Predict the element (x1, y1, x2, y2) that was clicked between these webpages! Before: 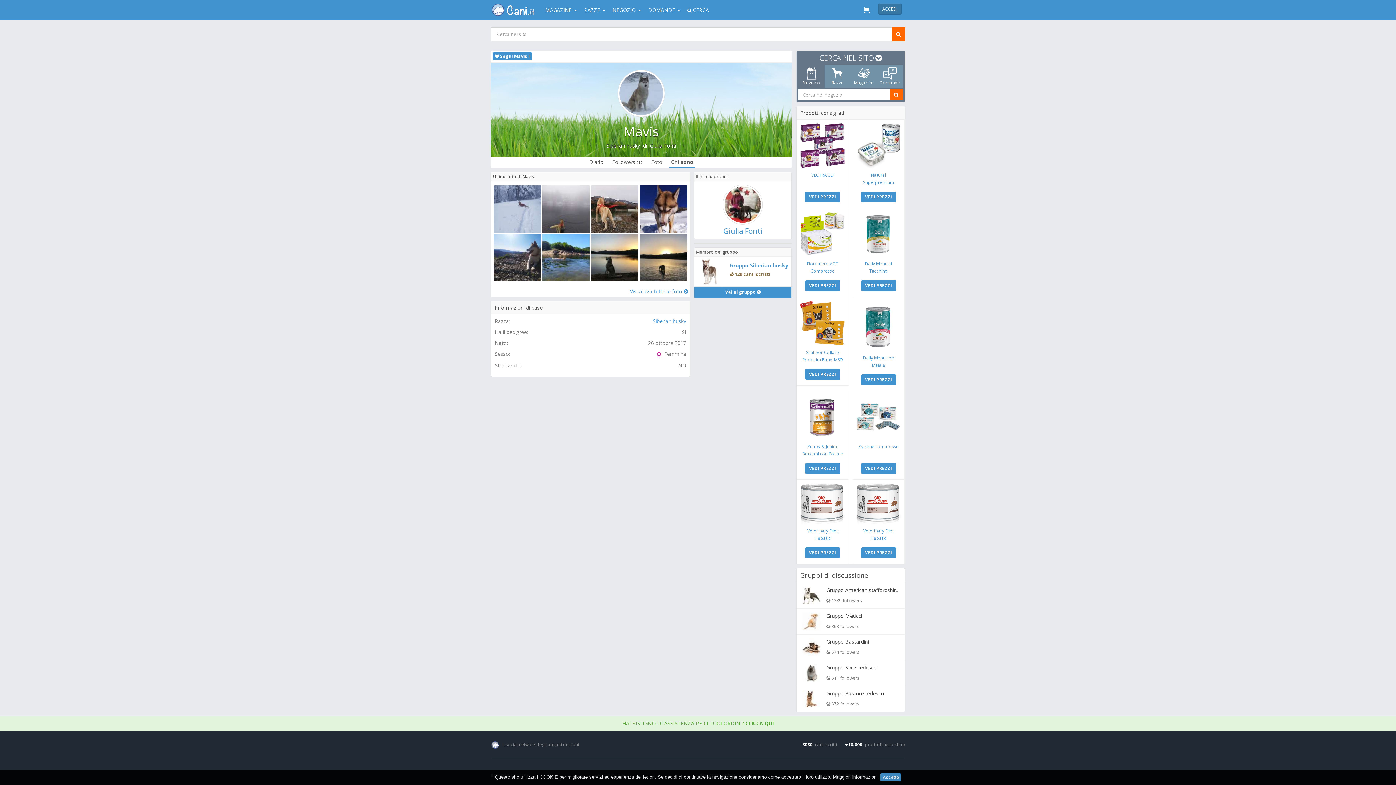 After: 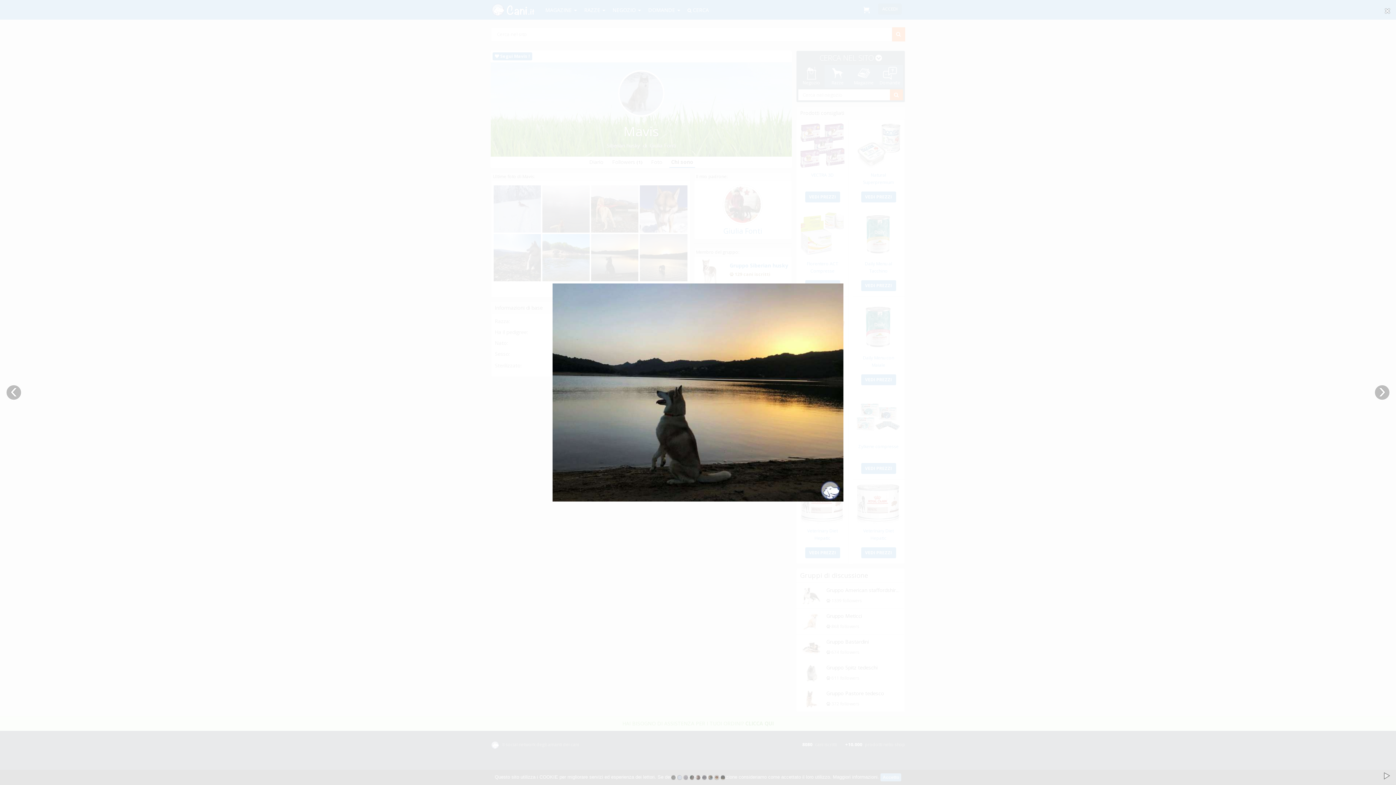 Action: bbox: (590, 233, 639, 282)